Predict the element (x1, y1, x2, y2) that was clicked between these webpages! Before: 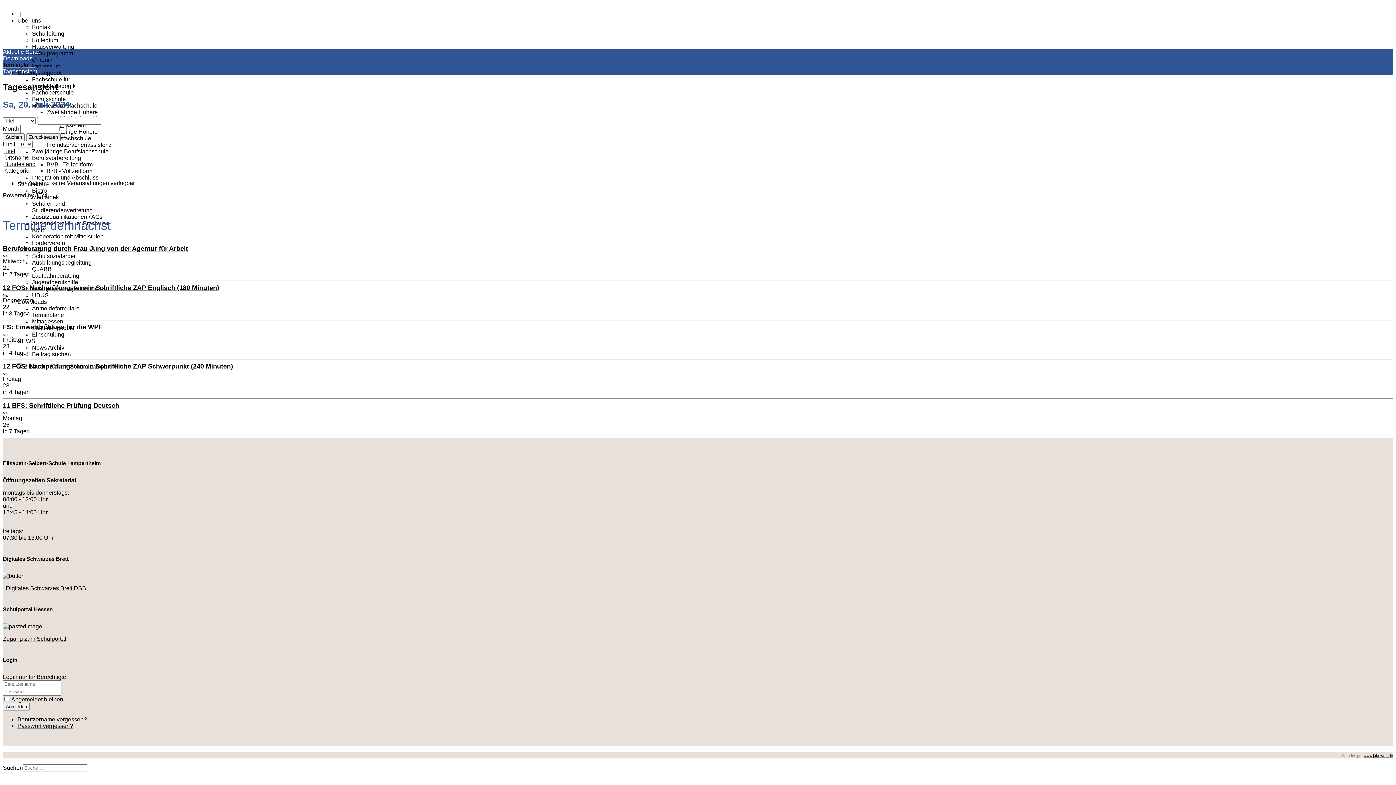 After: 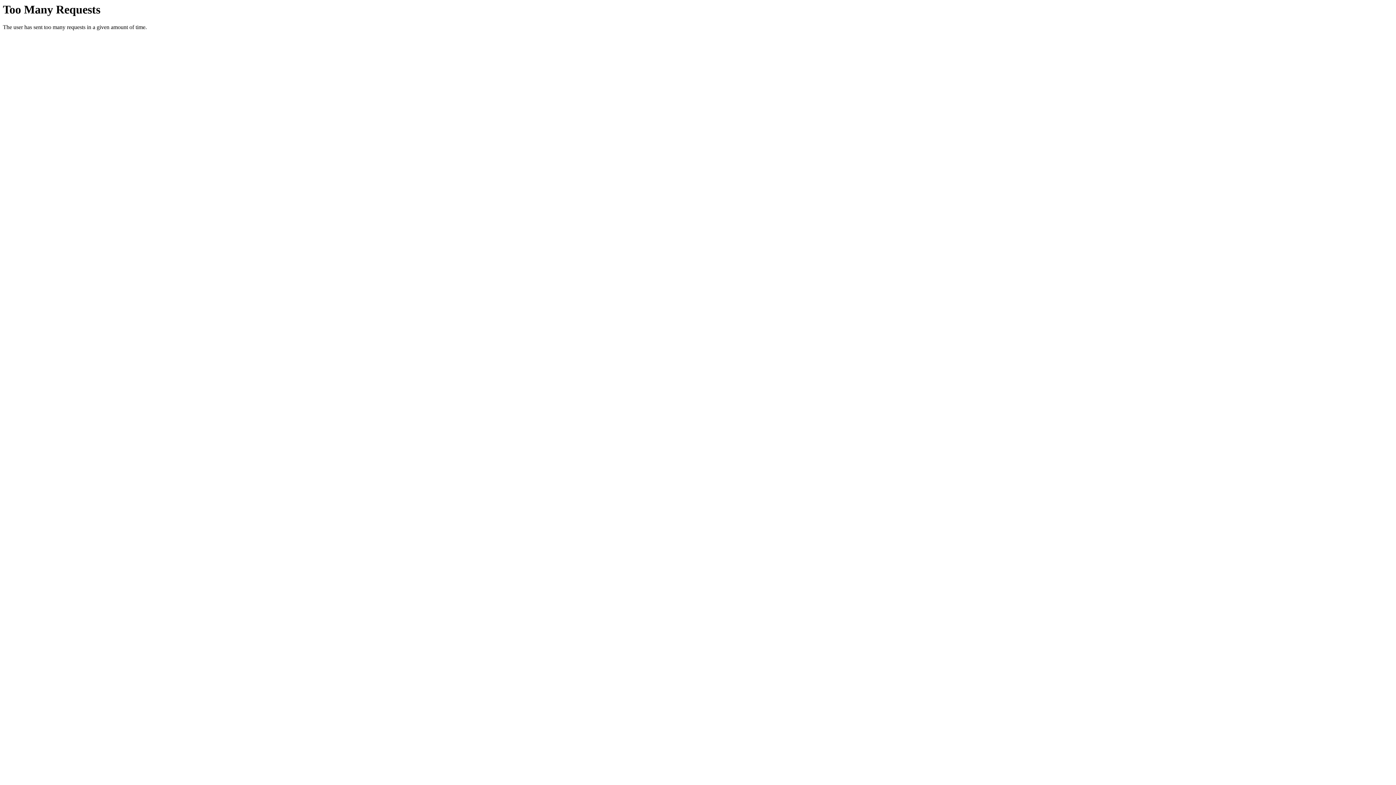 Action: label: 11 BFS: Schriftliche Prüfung Deutsch bbox: (2, 402, 119, 409)